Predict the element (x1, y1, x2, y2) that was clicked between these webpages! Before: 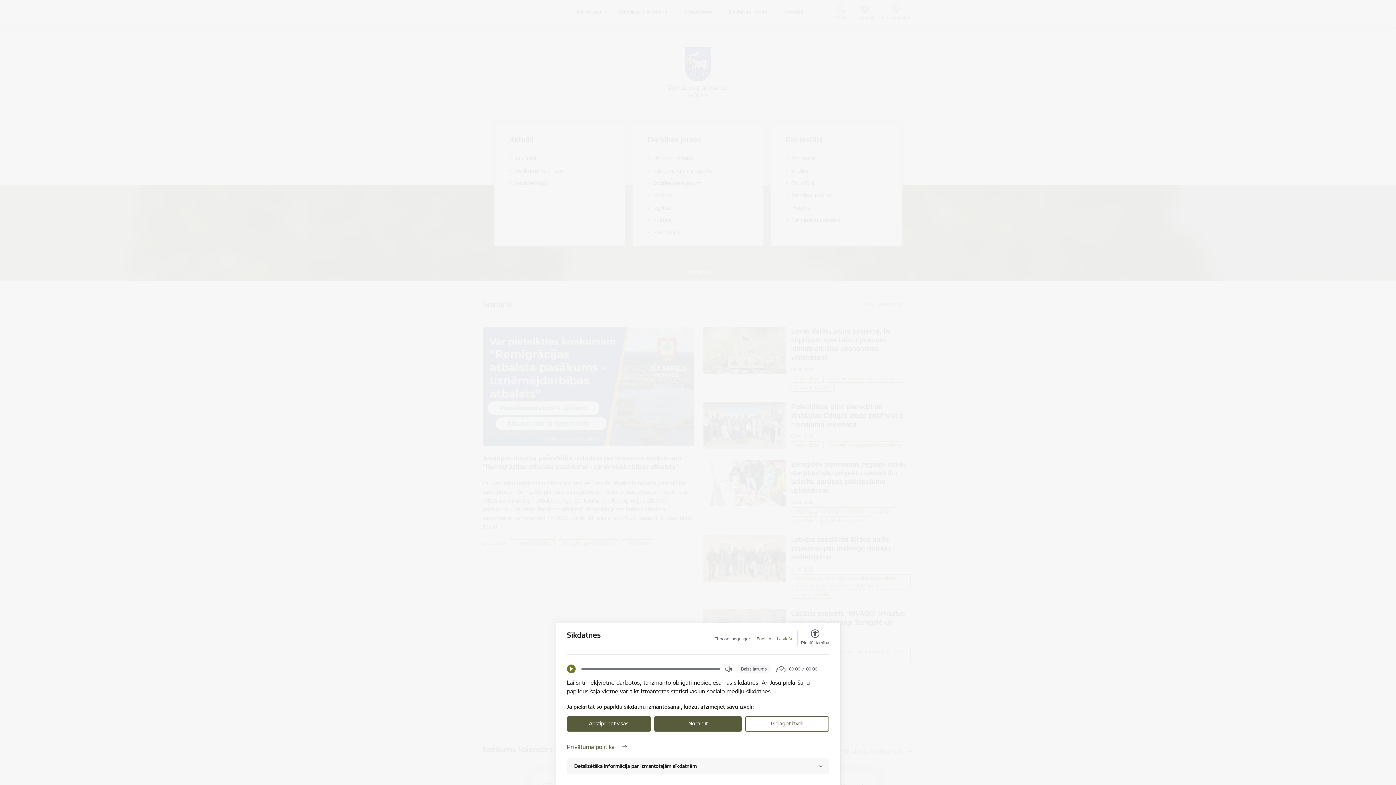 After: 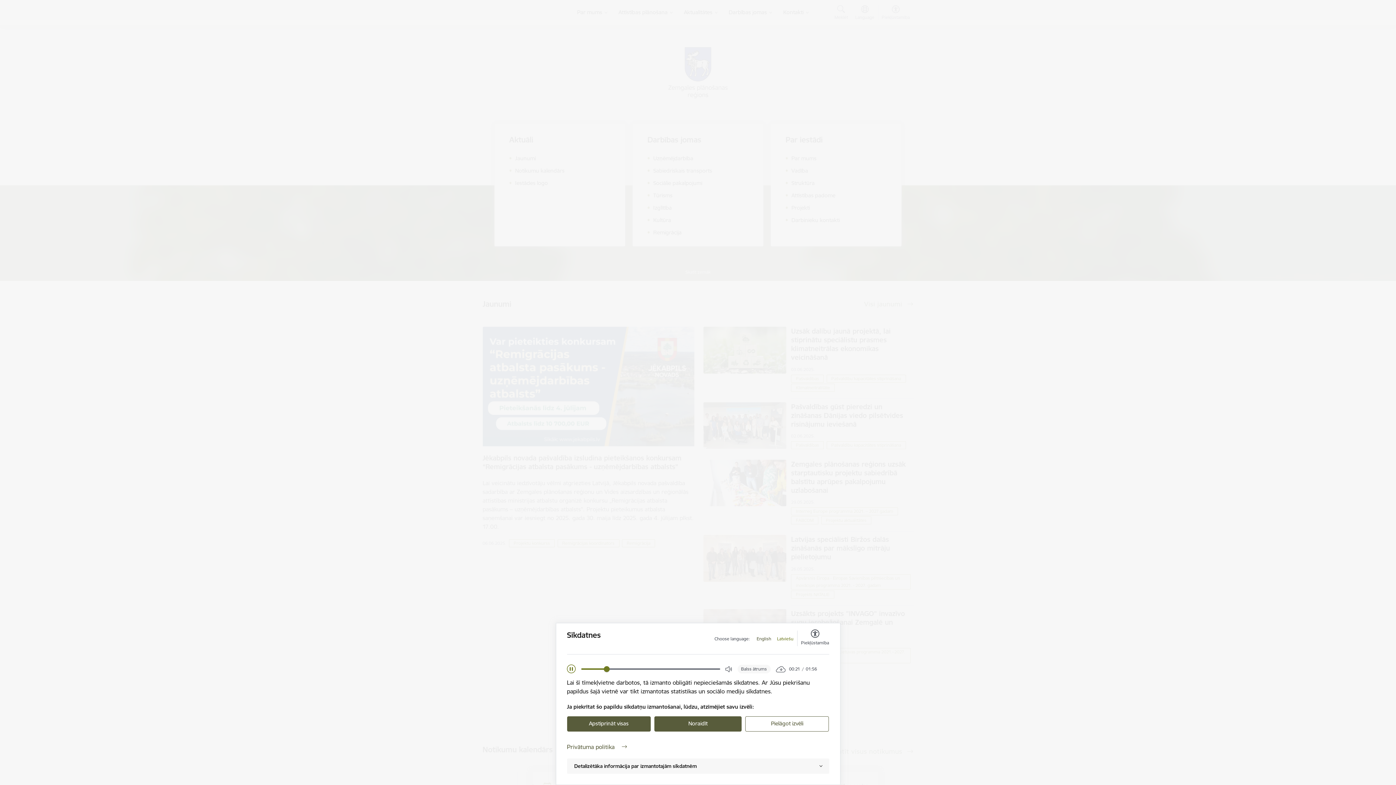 Action: label: Play bbox: (567, 665, 575, 673)